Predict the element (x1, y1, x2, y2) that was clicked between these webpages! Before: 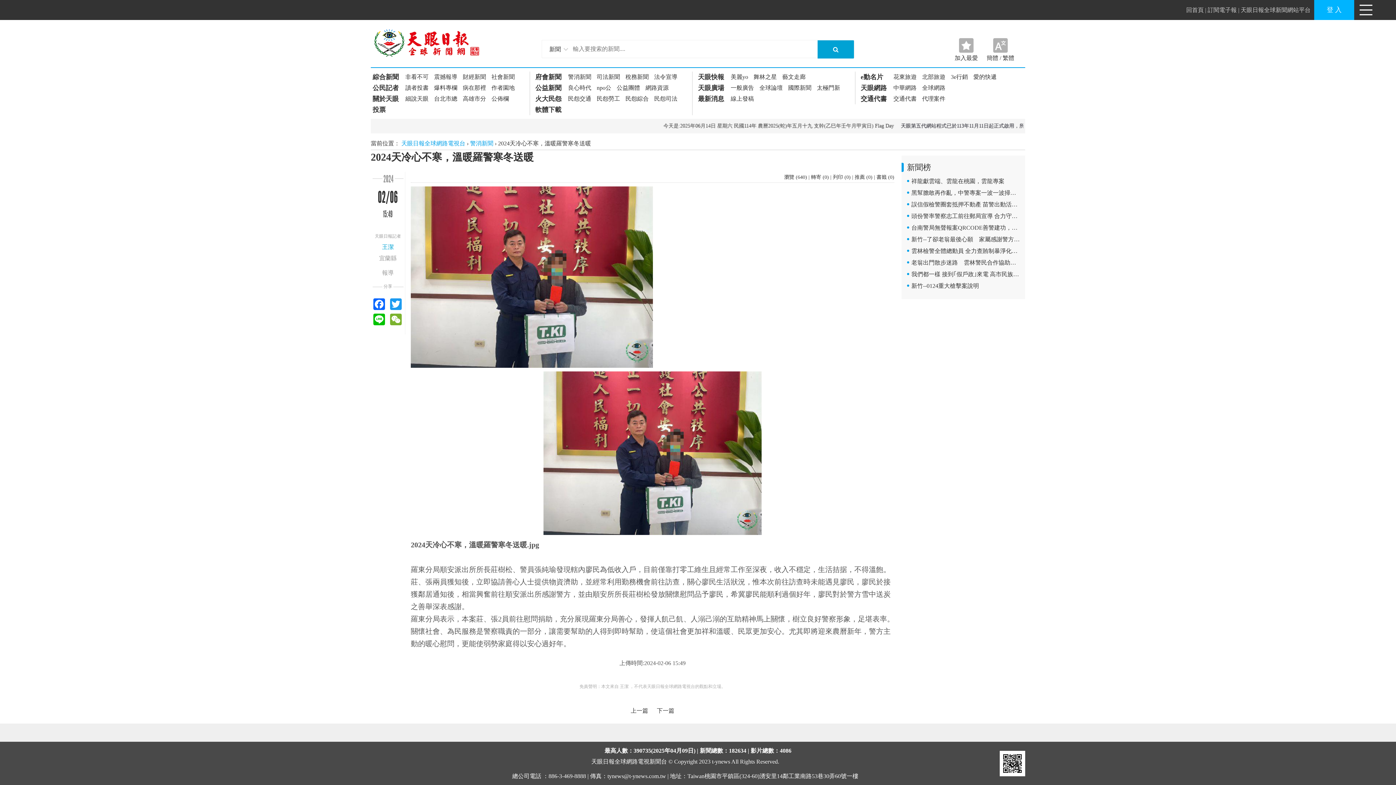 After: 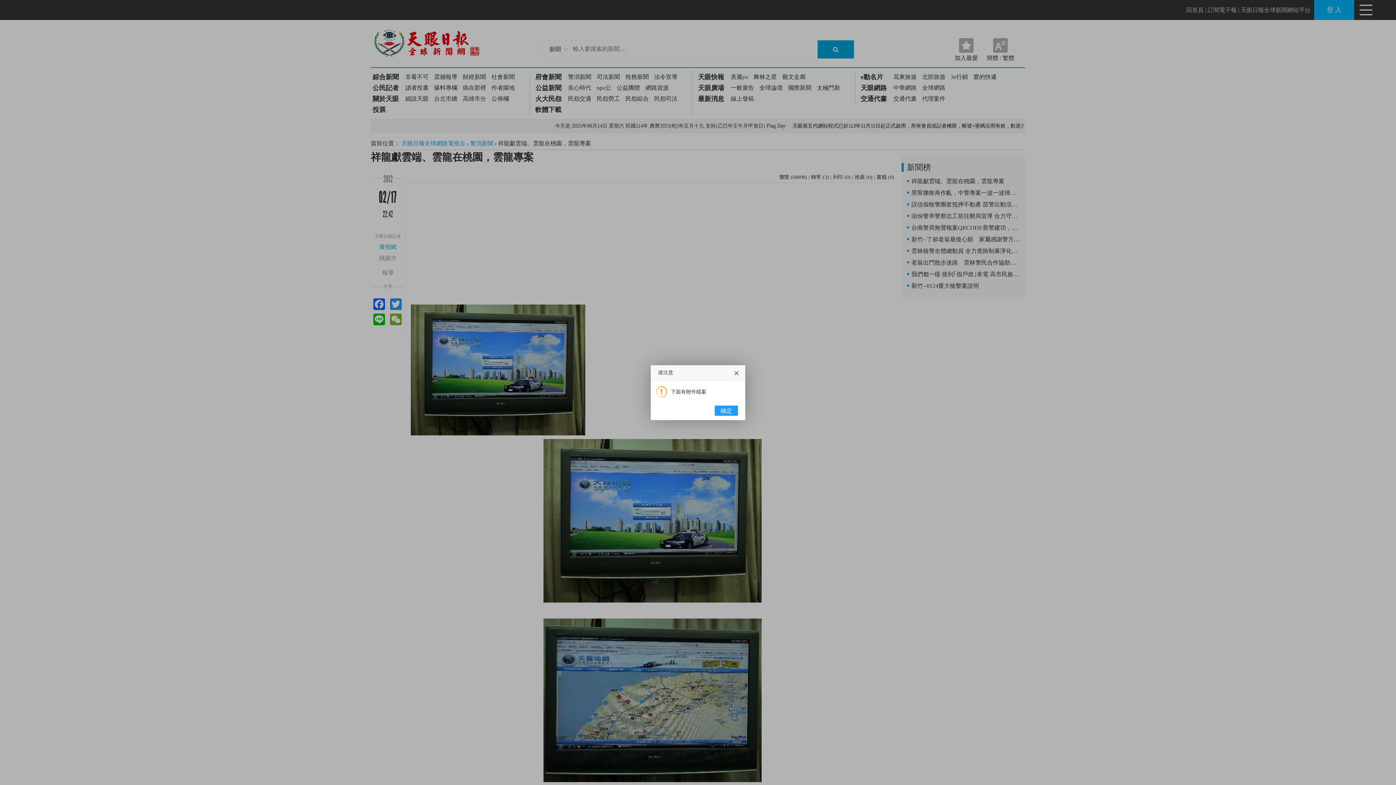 Action: label: 祥龍獻雲端、雲龍在桃園，雲龍專案 bbox: (911, 178, 1004, 184)